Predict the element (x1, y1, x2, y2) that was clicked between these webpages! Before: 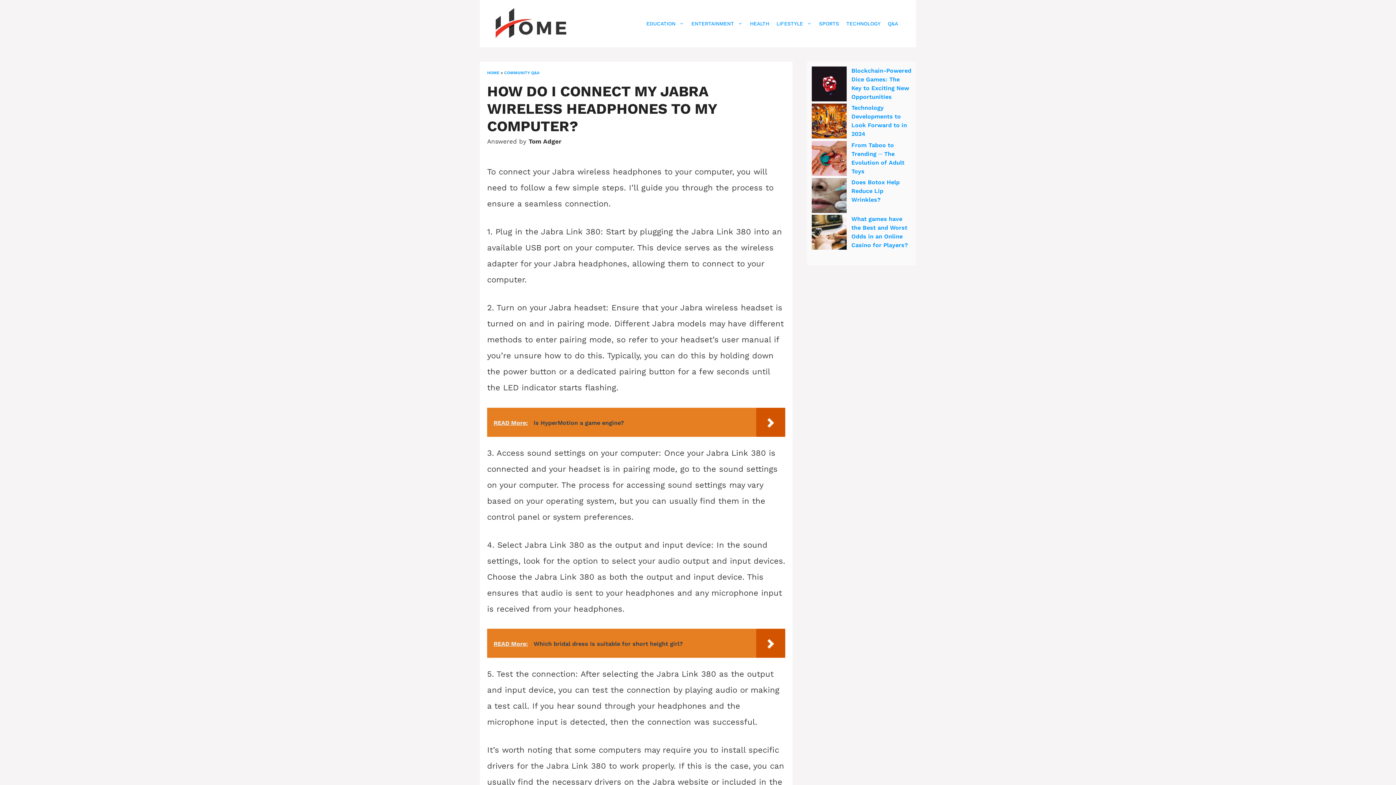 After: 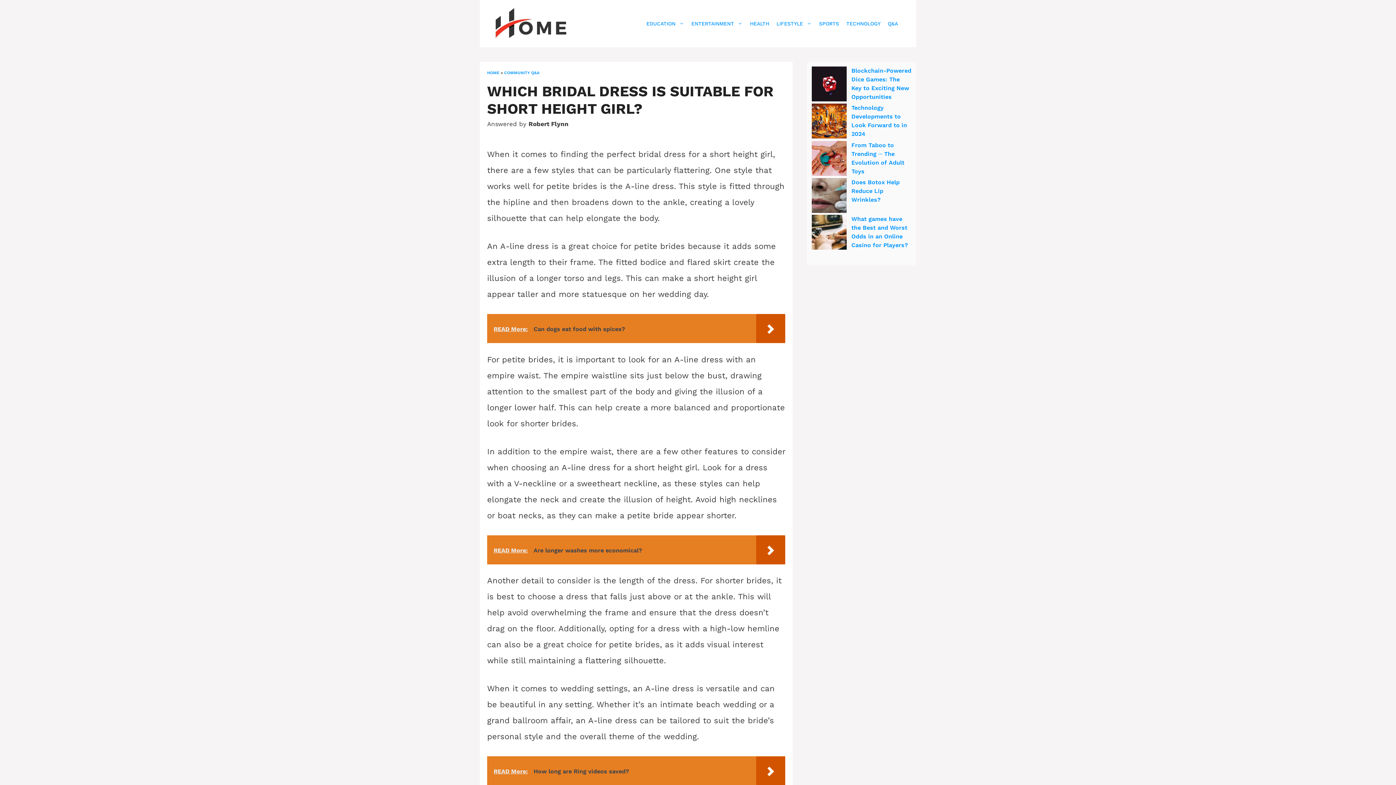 Action: bbox: (487, 629, 785, 658) label: READ More:  Which bridal dress is suitable for short height girl?